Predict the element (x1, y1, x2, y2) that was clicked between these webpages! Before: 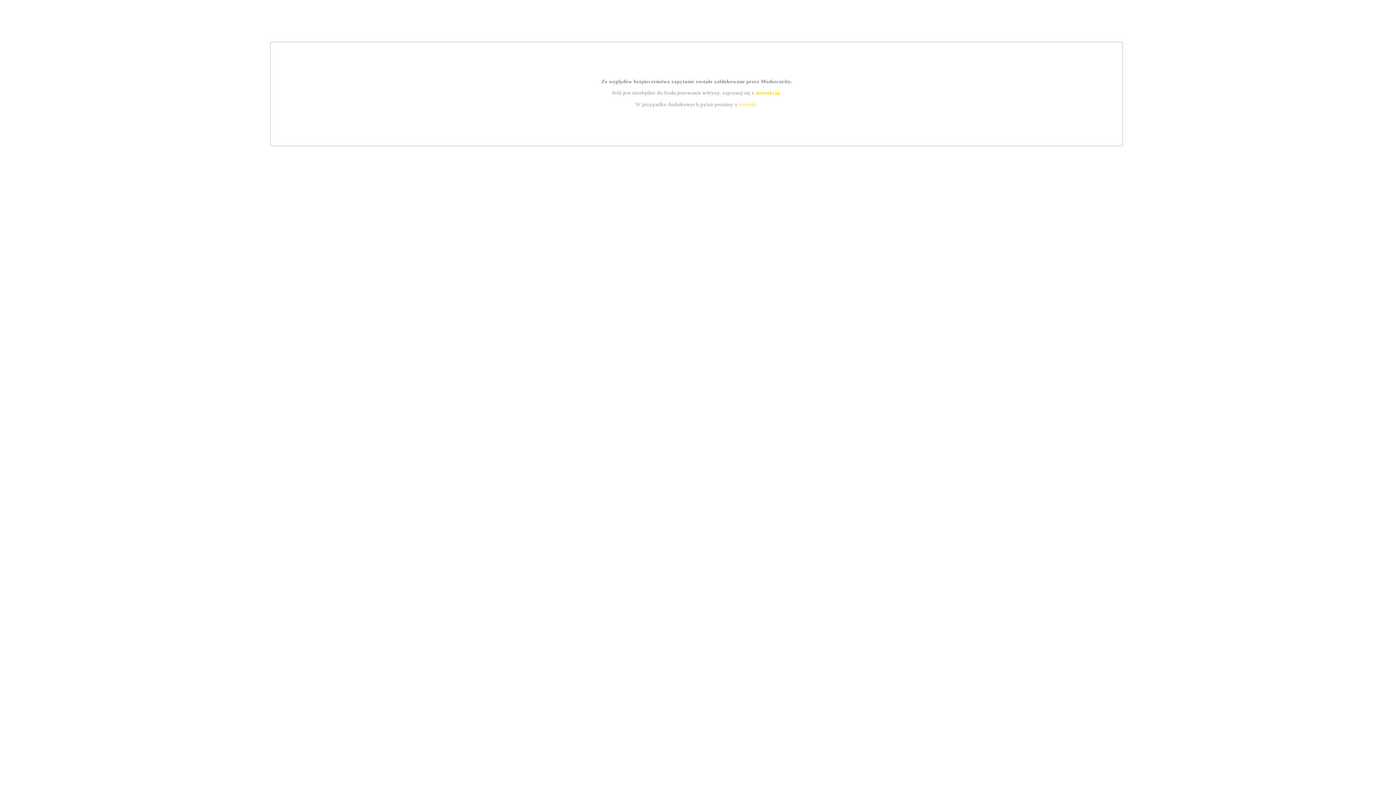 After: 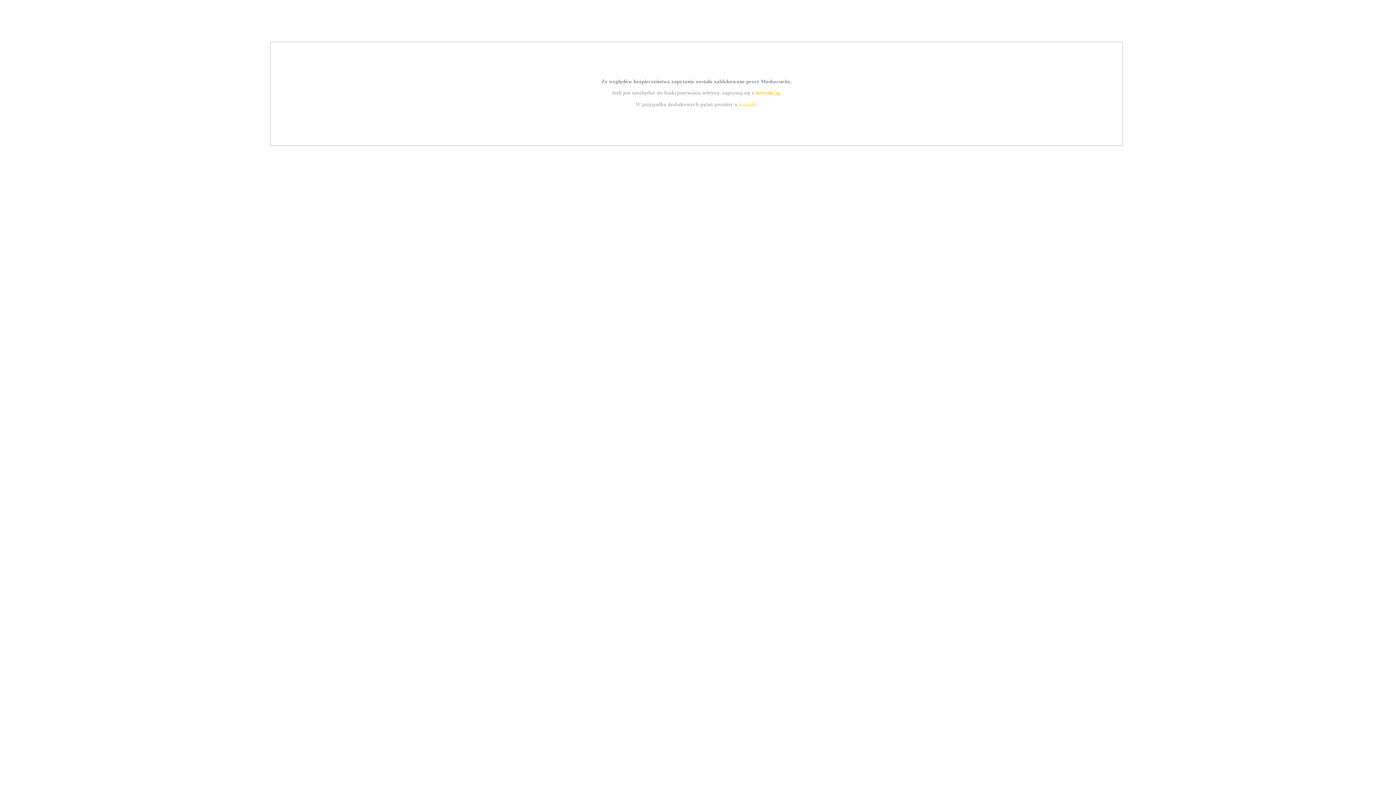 Action: label: kontakt bbox: (739, 101, 756, 107)